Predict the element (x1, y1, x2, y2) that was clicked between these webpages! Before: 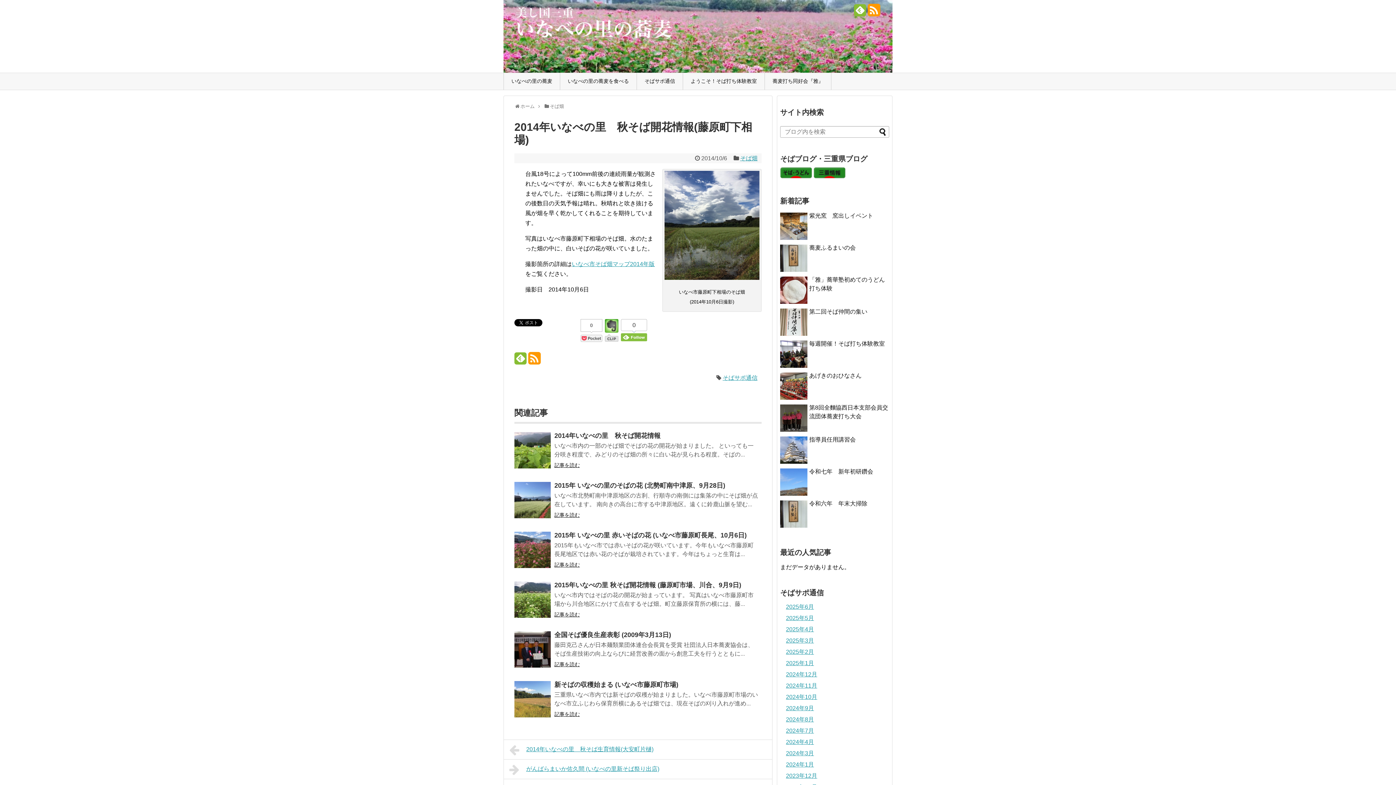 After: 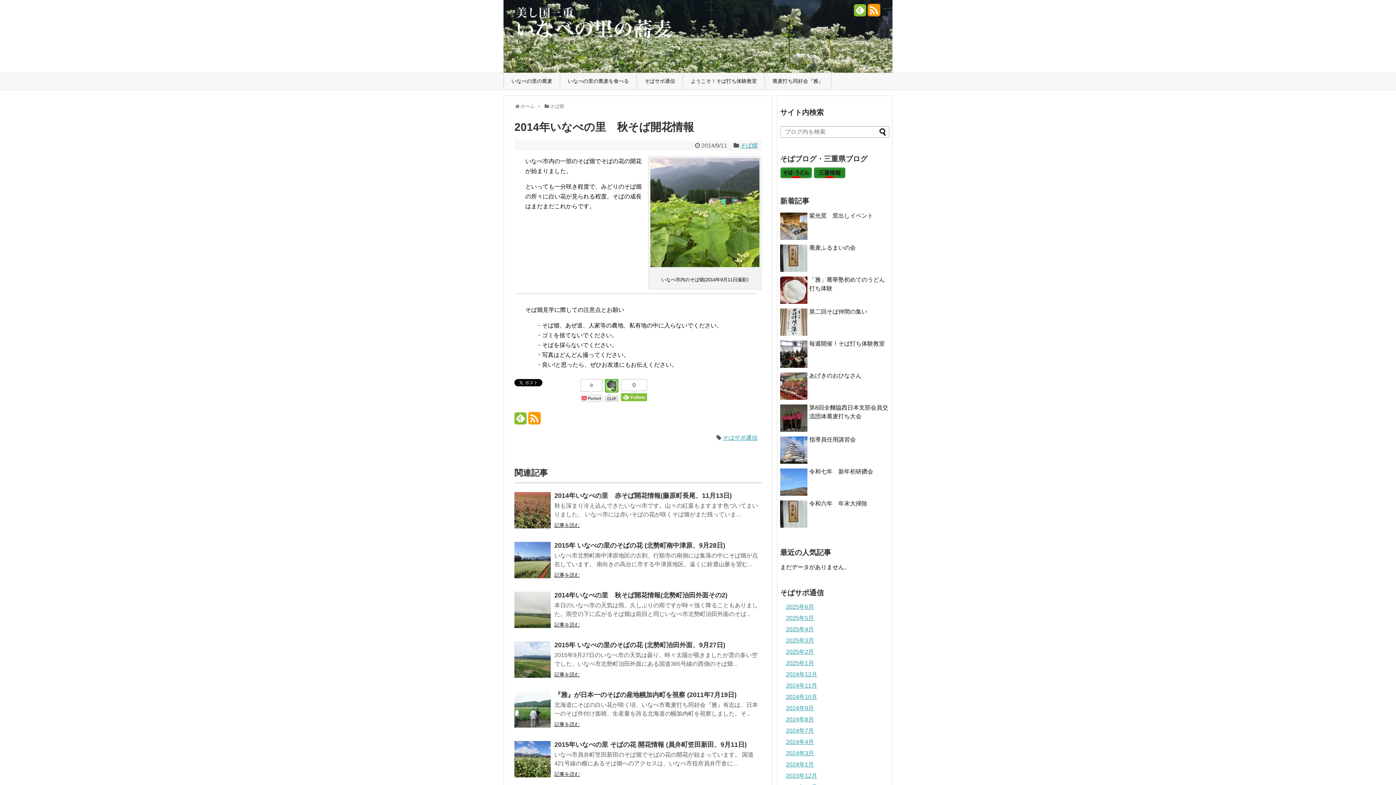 Action: bbox: (554, 462, 580, 468) label: 記事を読む